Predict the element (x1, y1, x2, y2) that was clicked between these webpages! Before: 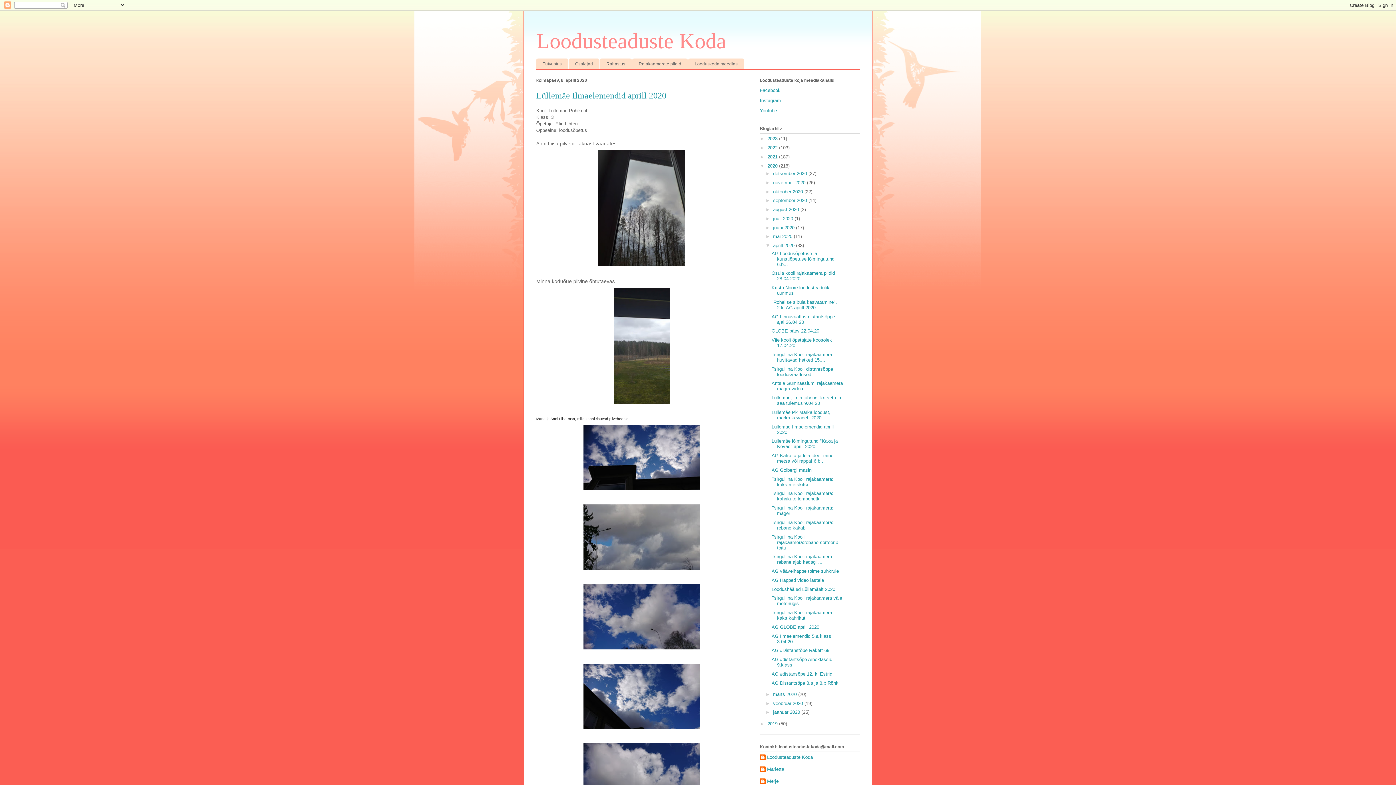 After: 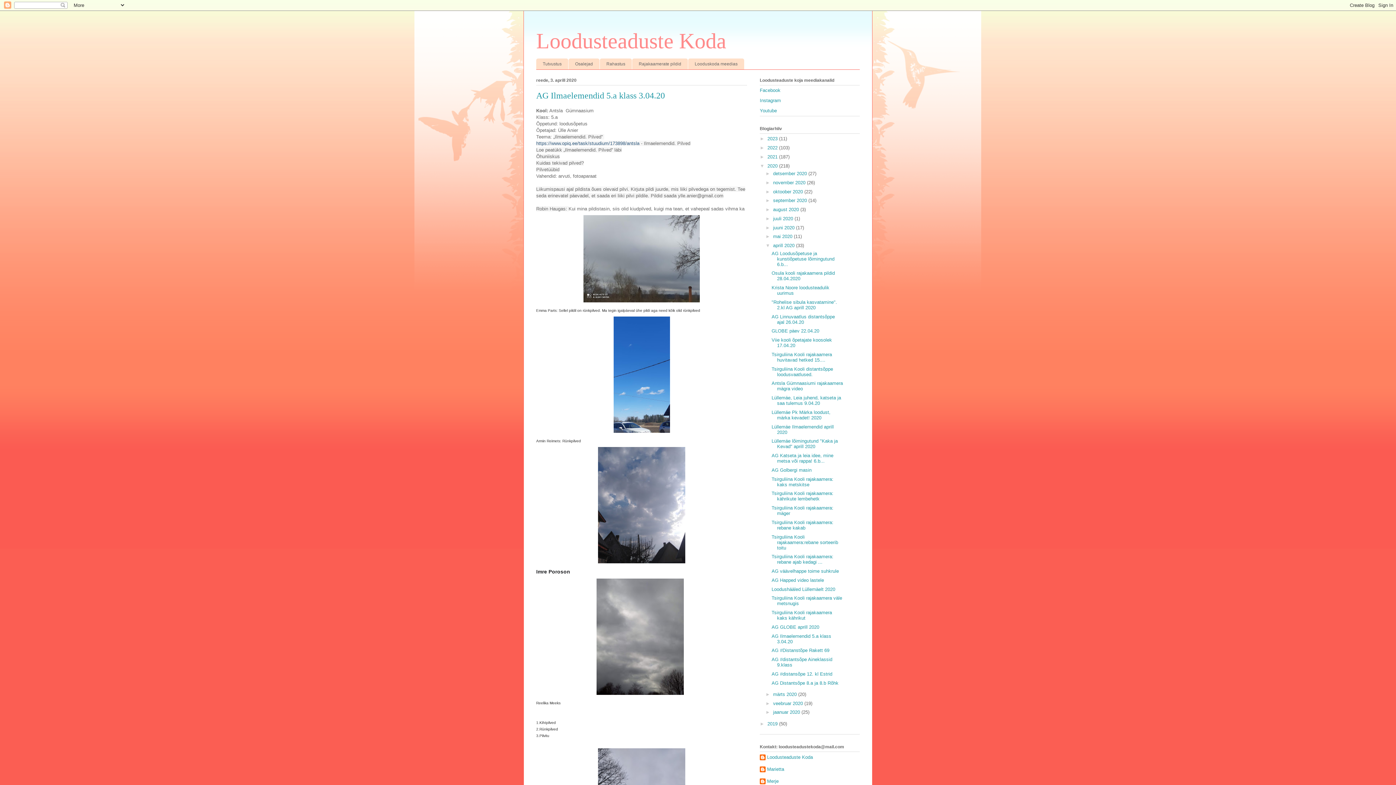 Action: bbox: (771, 633, 831, 644) label: AG Ilmaelemendid 5.a klass 3.04.20